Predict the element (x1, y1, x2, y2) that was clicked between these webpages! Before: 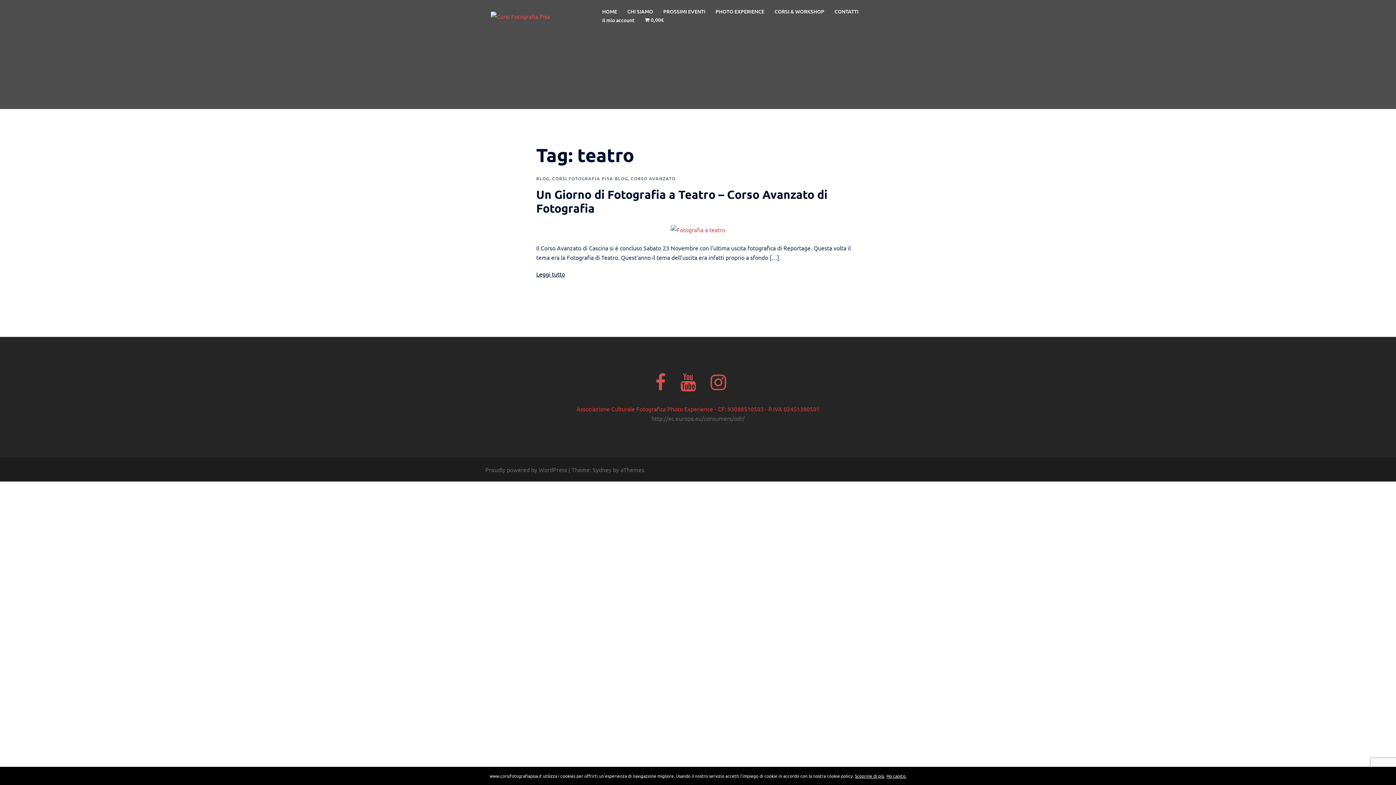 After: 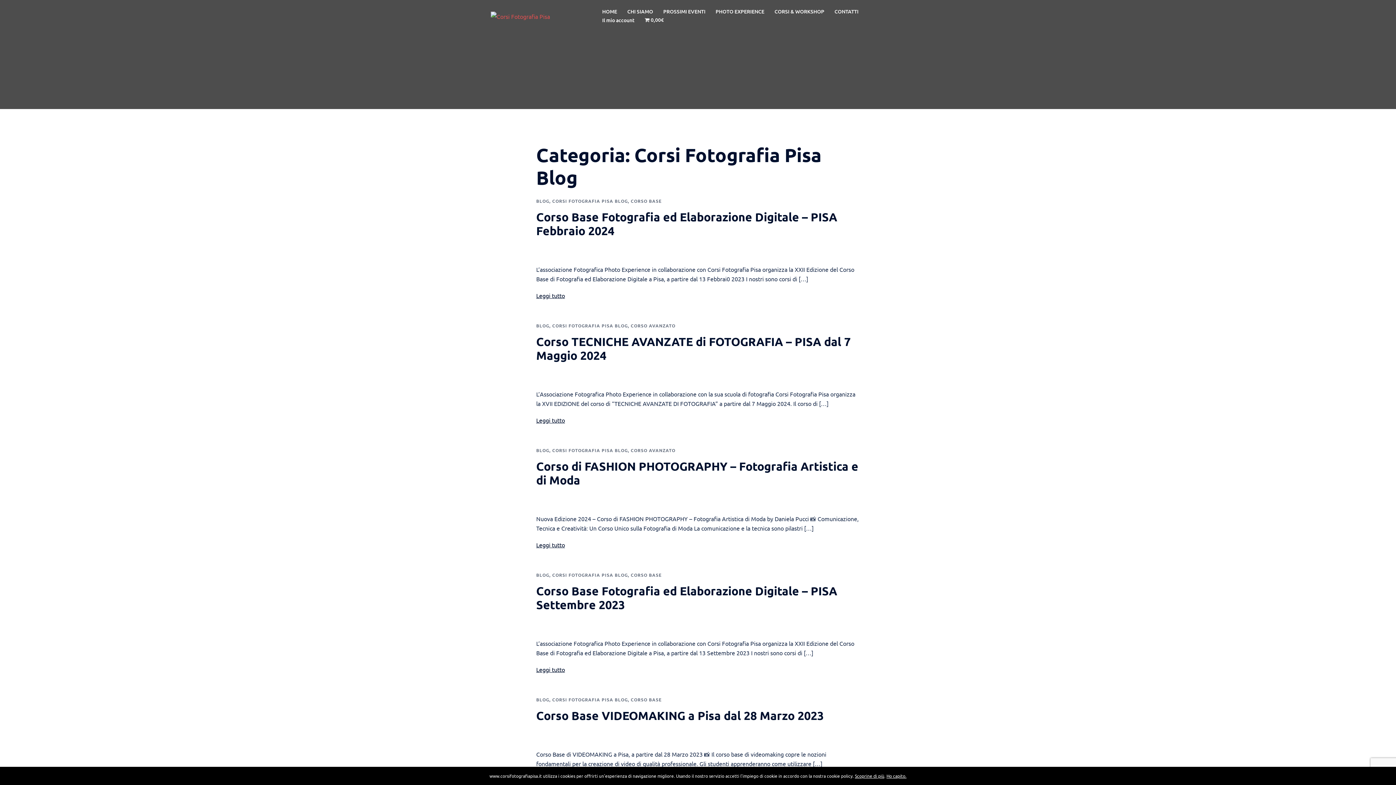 Action: bbox: (552, 175, 628, 181) label: CORSI FOTOGRAFIA PISA BLOG